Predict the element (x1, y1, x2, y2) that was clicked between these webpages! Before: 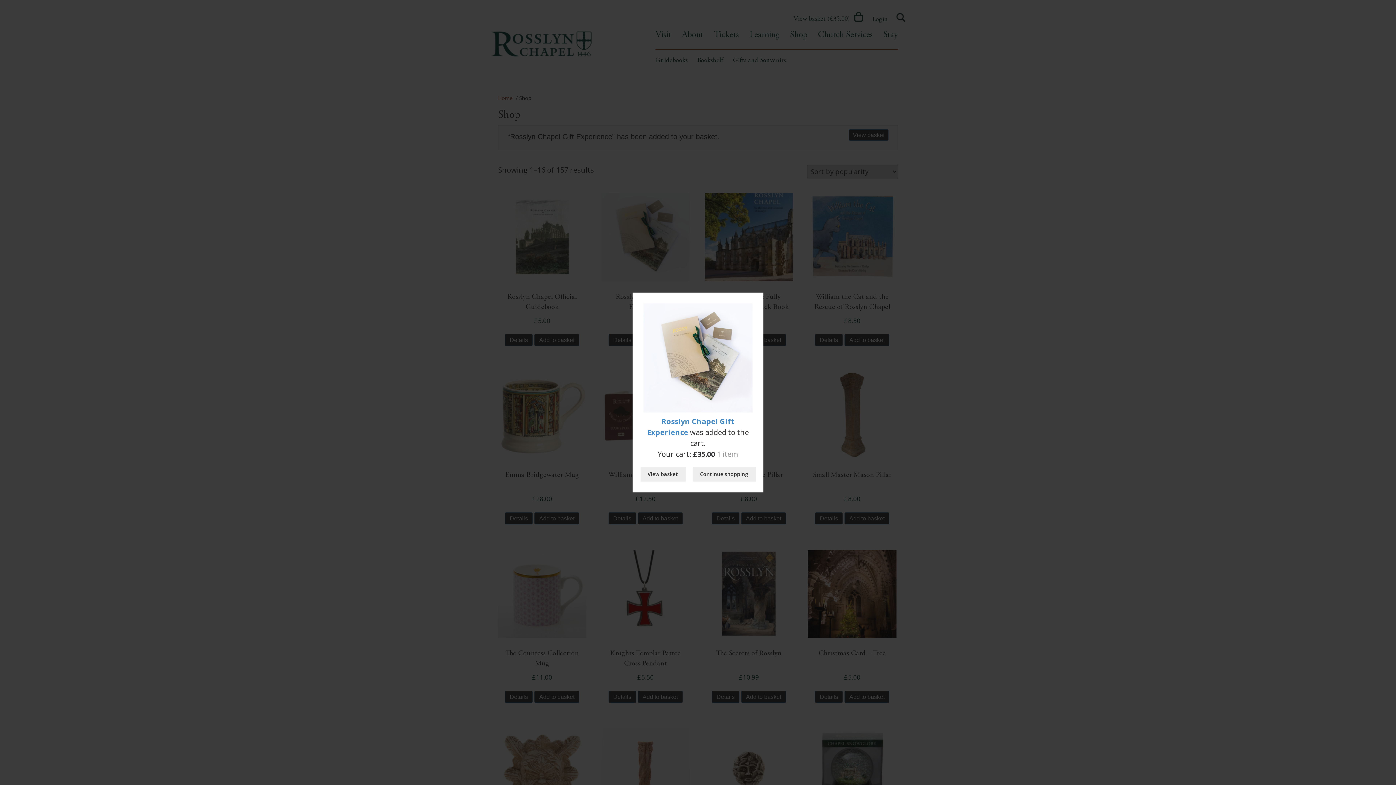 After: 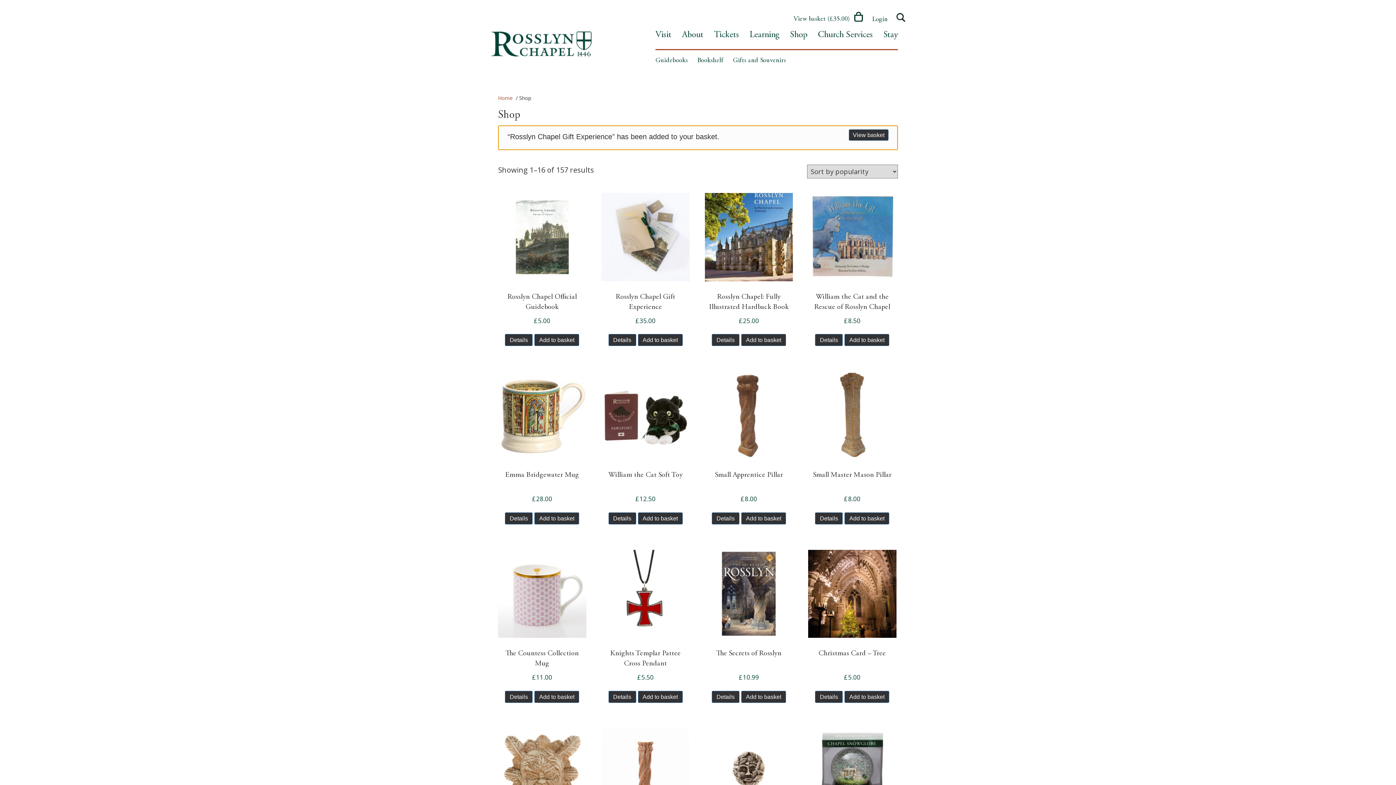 Action: bbox: (692, 467, 755, 481) label: Continue shopping